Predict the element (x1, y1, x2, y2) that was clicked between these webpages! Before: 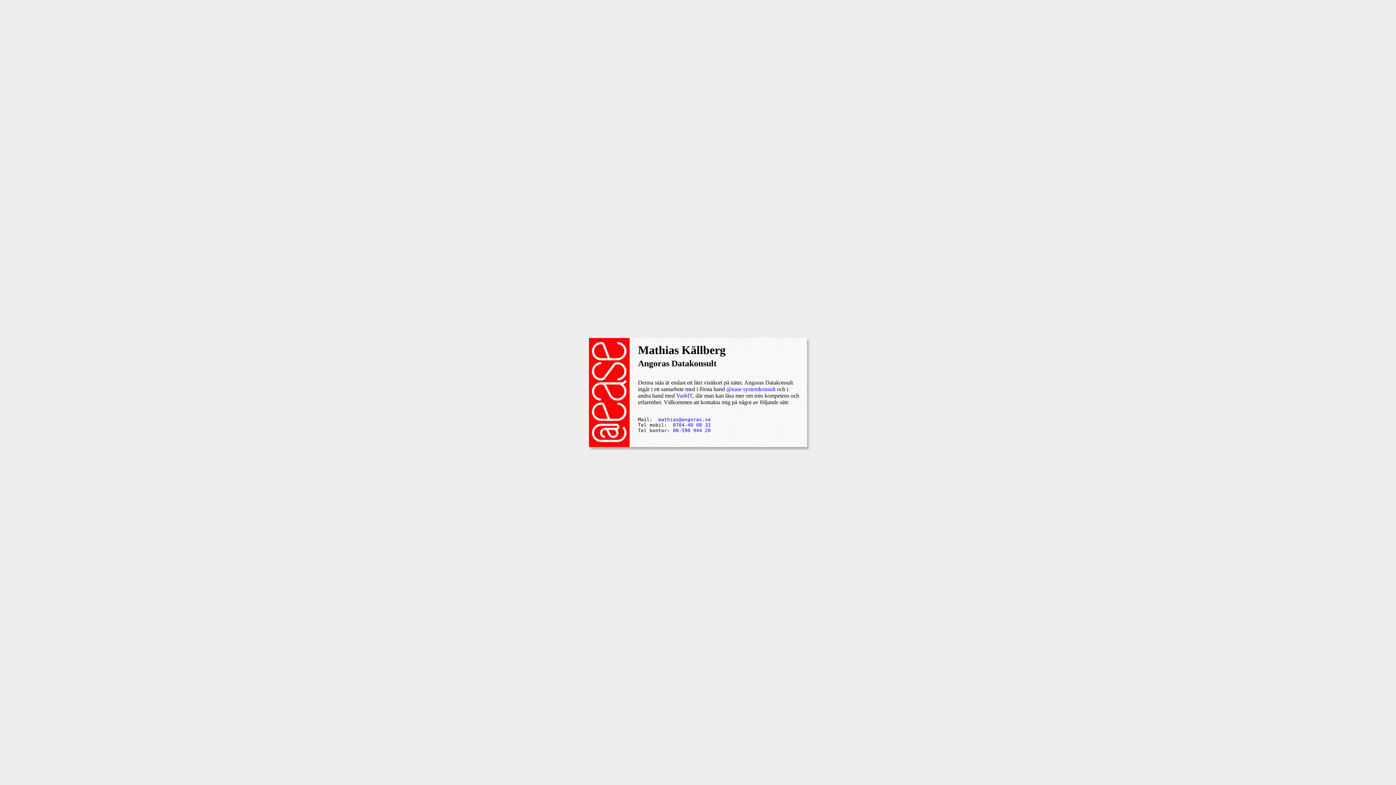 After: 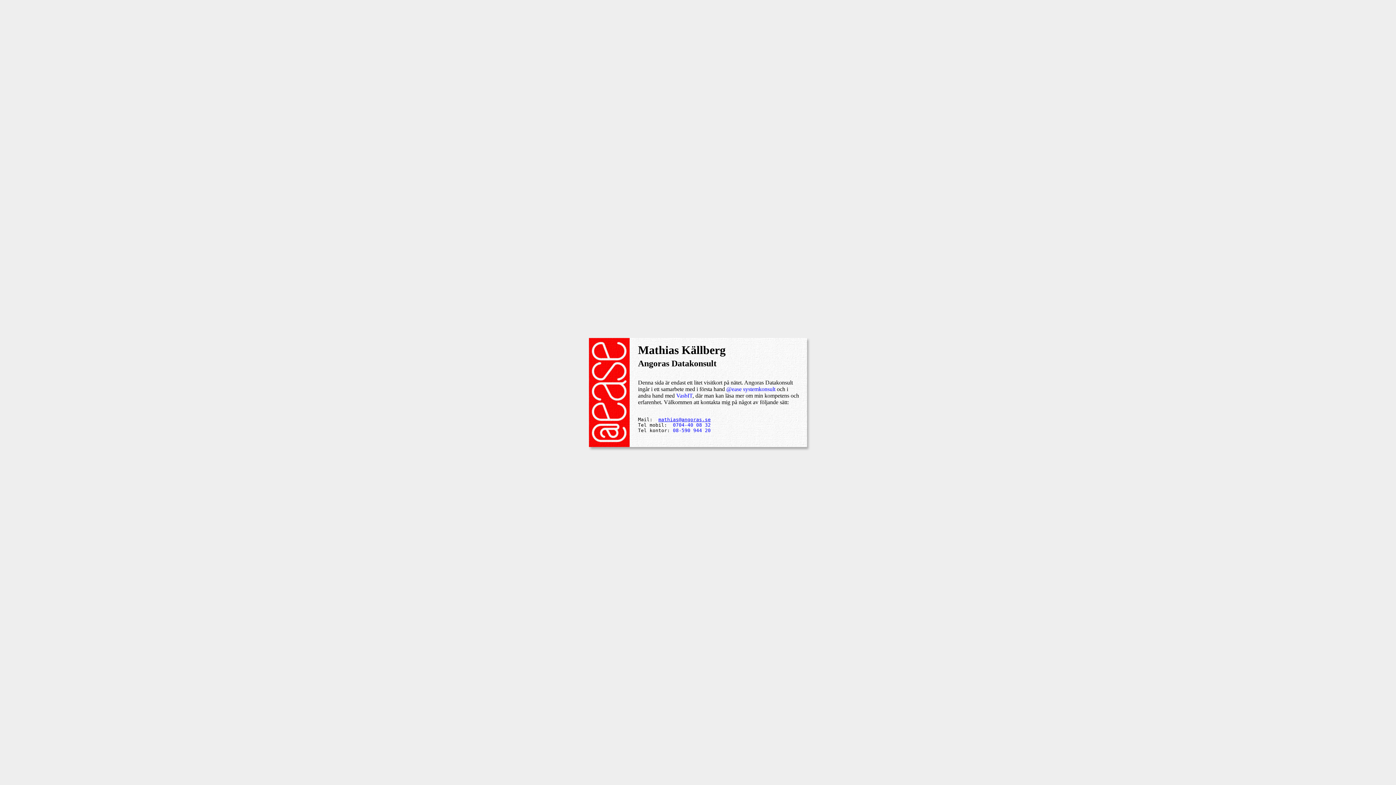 Action: bbox: (658, 417, 710, 422) label: mathias@angoras.se